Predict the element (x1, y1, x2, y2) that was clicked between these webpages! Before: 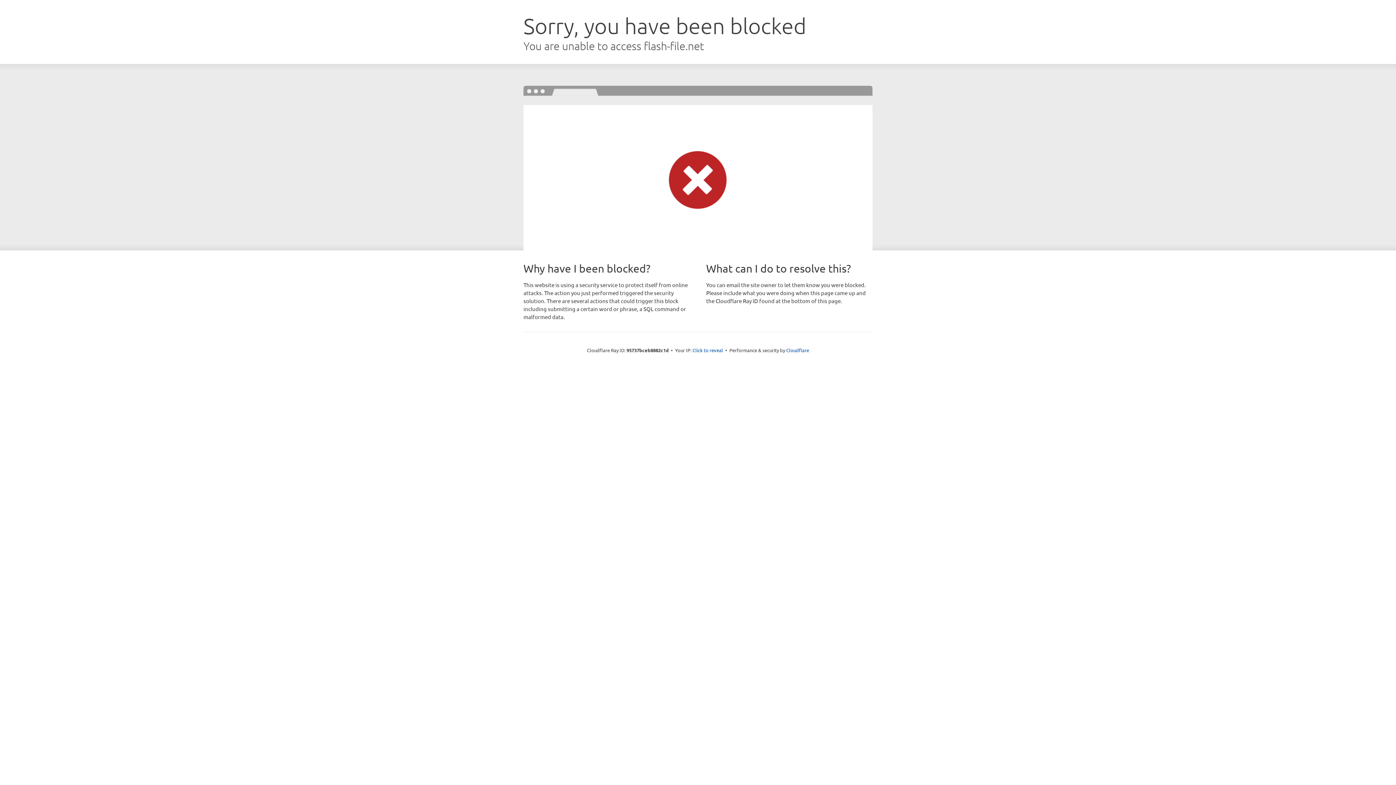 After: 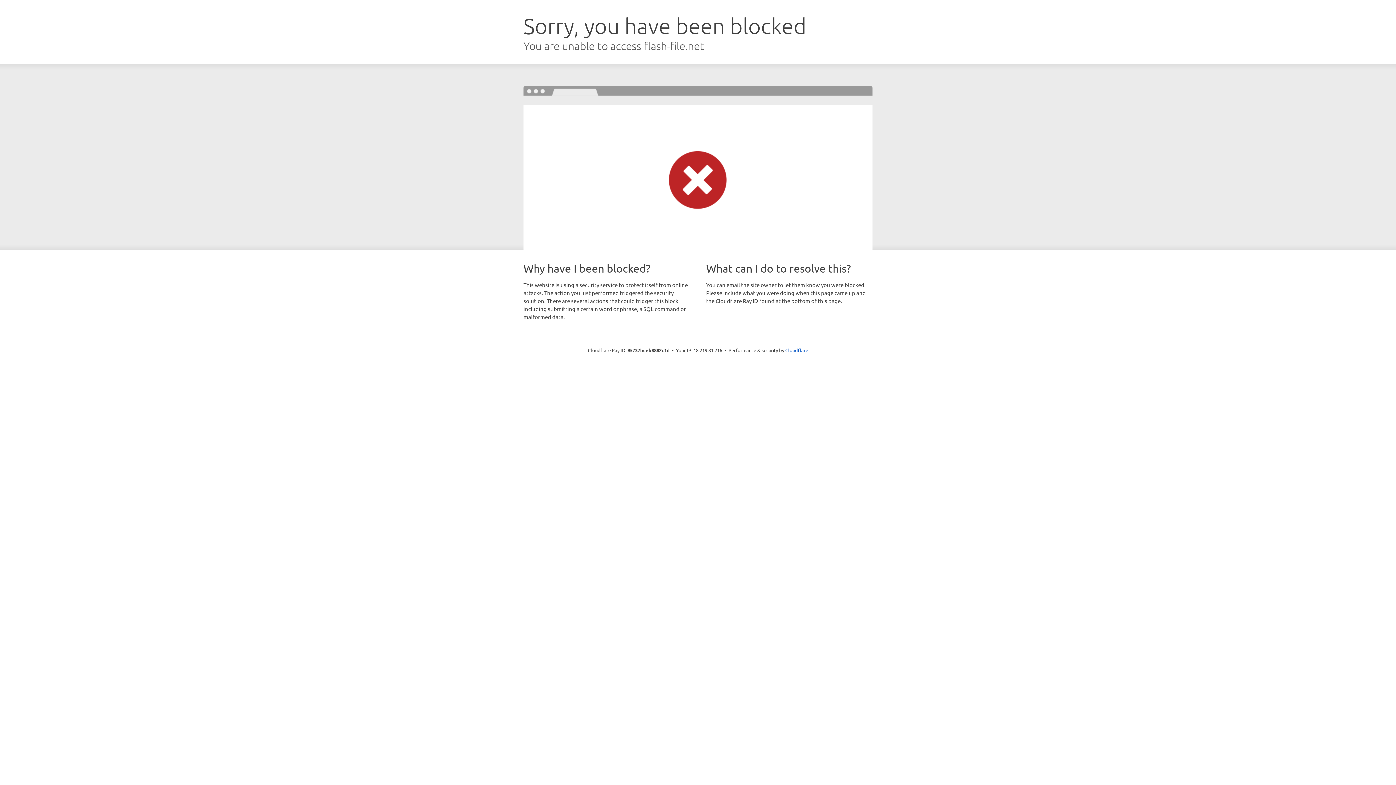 Action: label: Click to reveal bbox: (692, 346, 723, 353)